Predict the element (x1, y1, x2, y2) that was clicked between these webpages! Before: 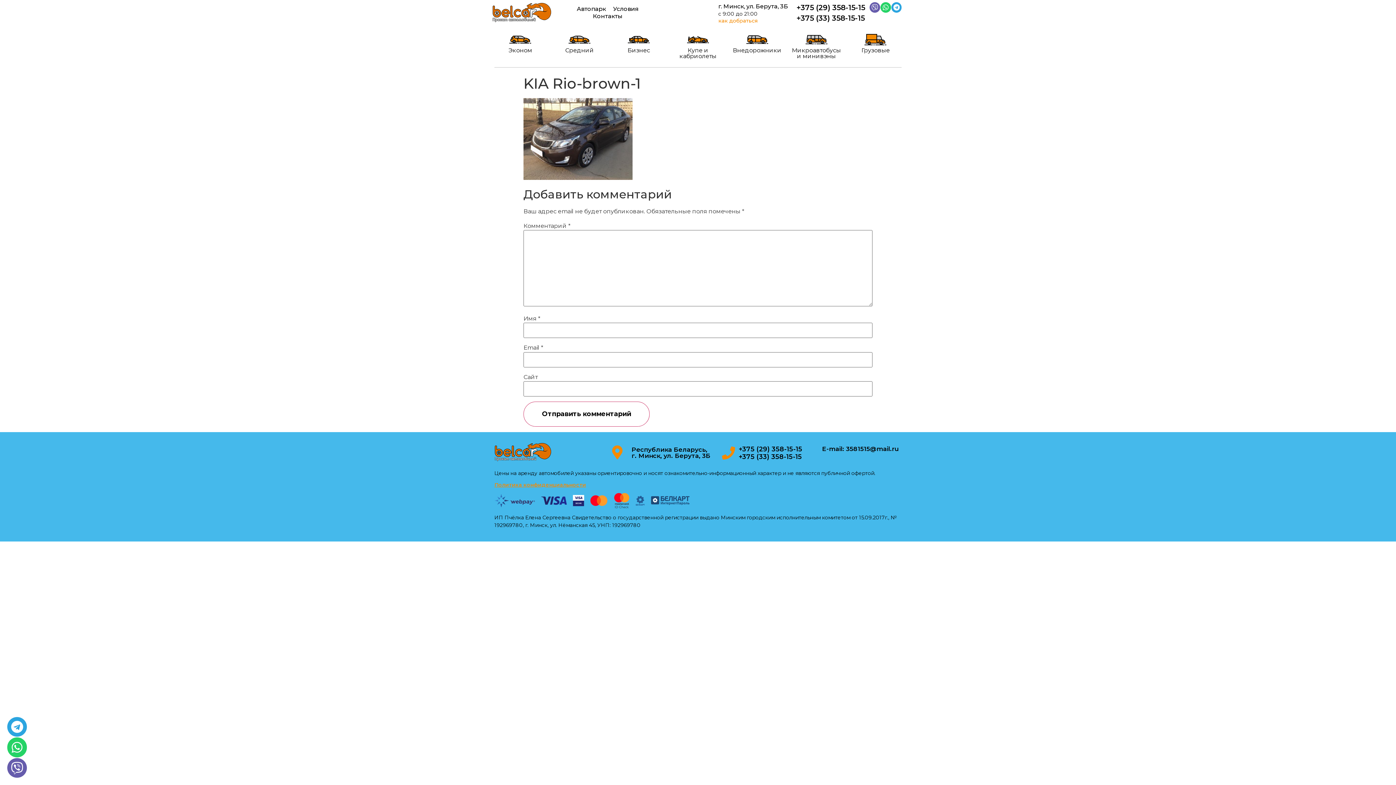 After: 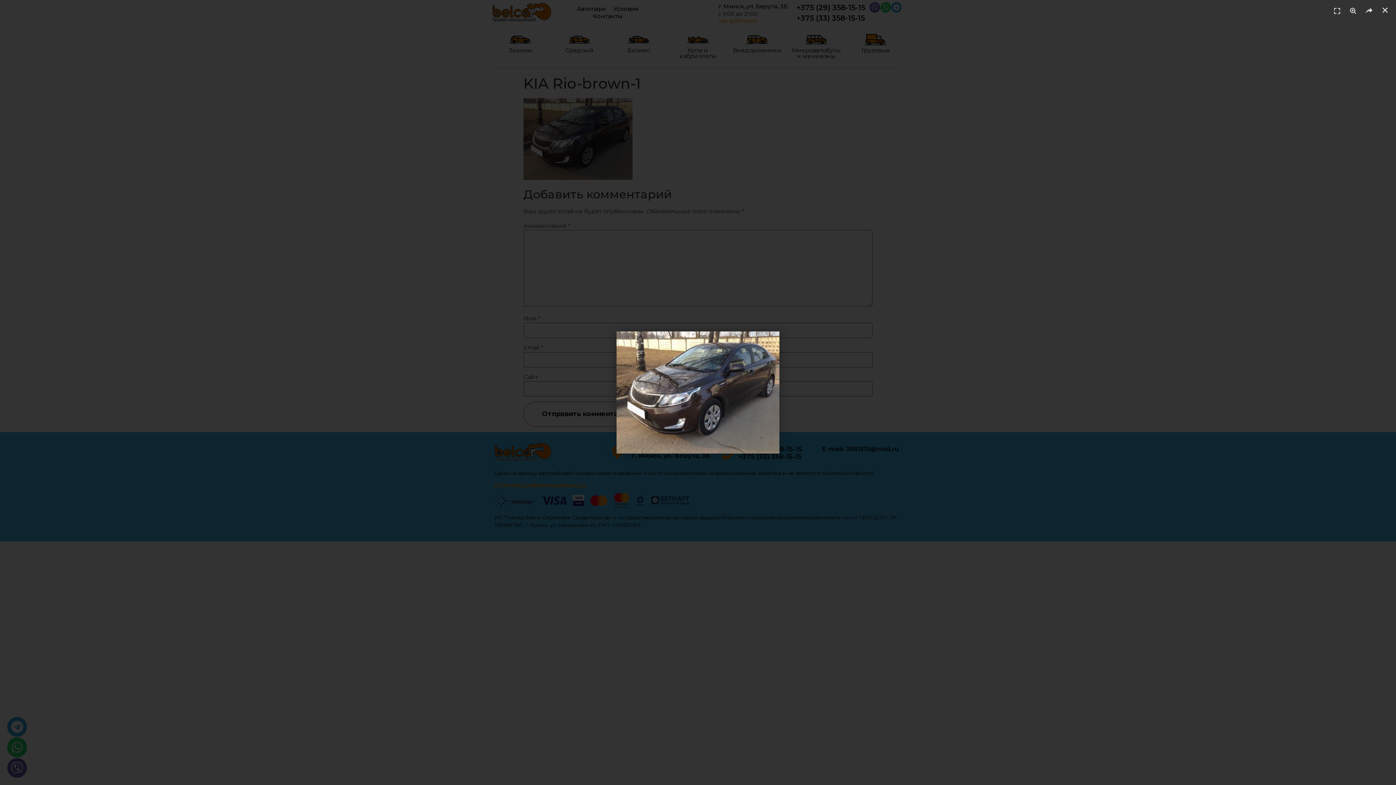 Action: bbox: (523, 174, 632, 181)